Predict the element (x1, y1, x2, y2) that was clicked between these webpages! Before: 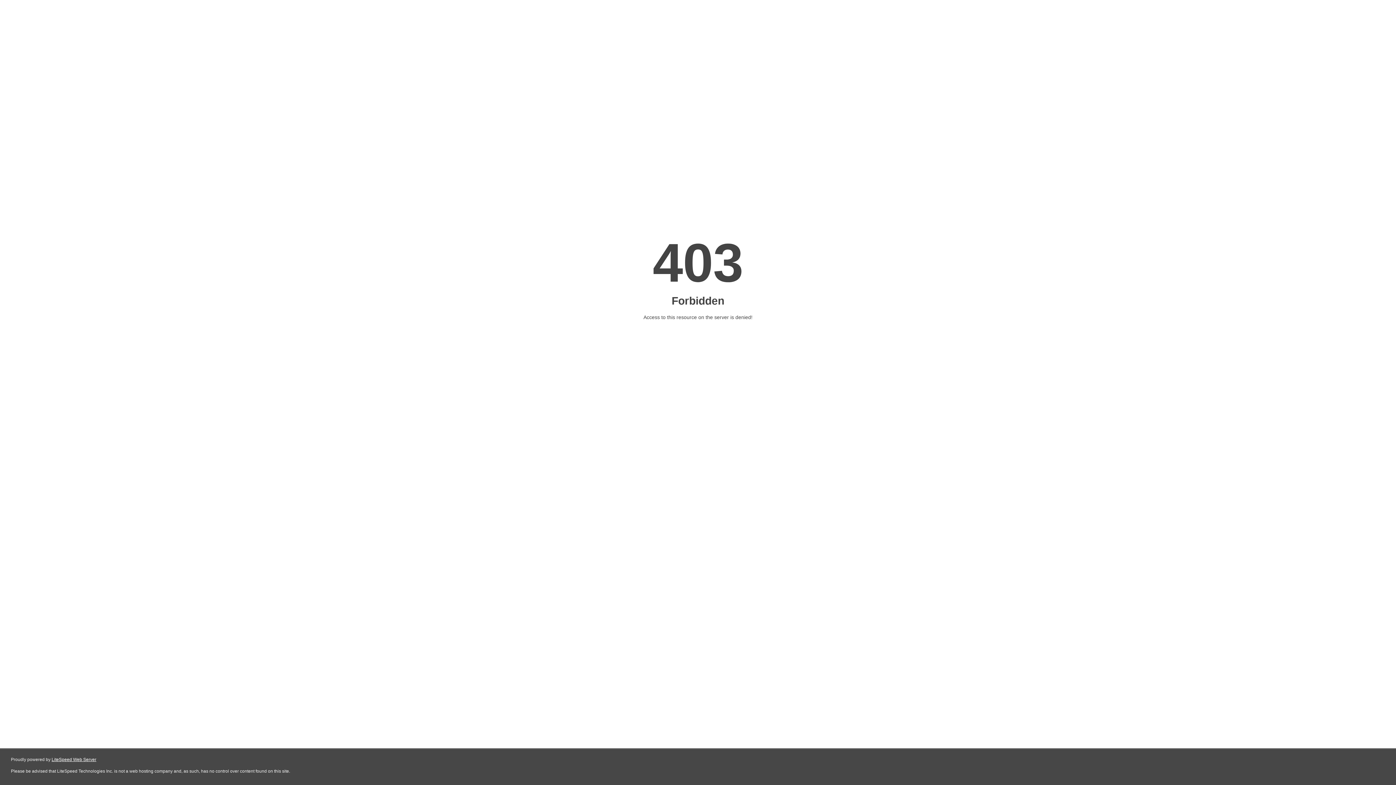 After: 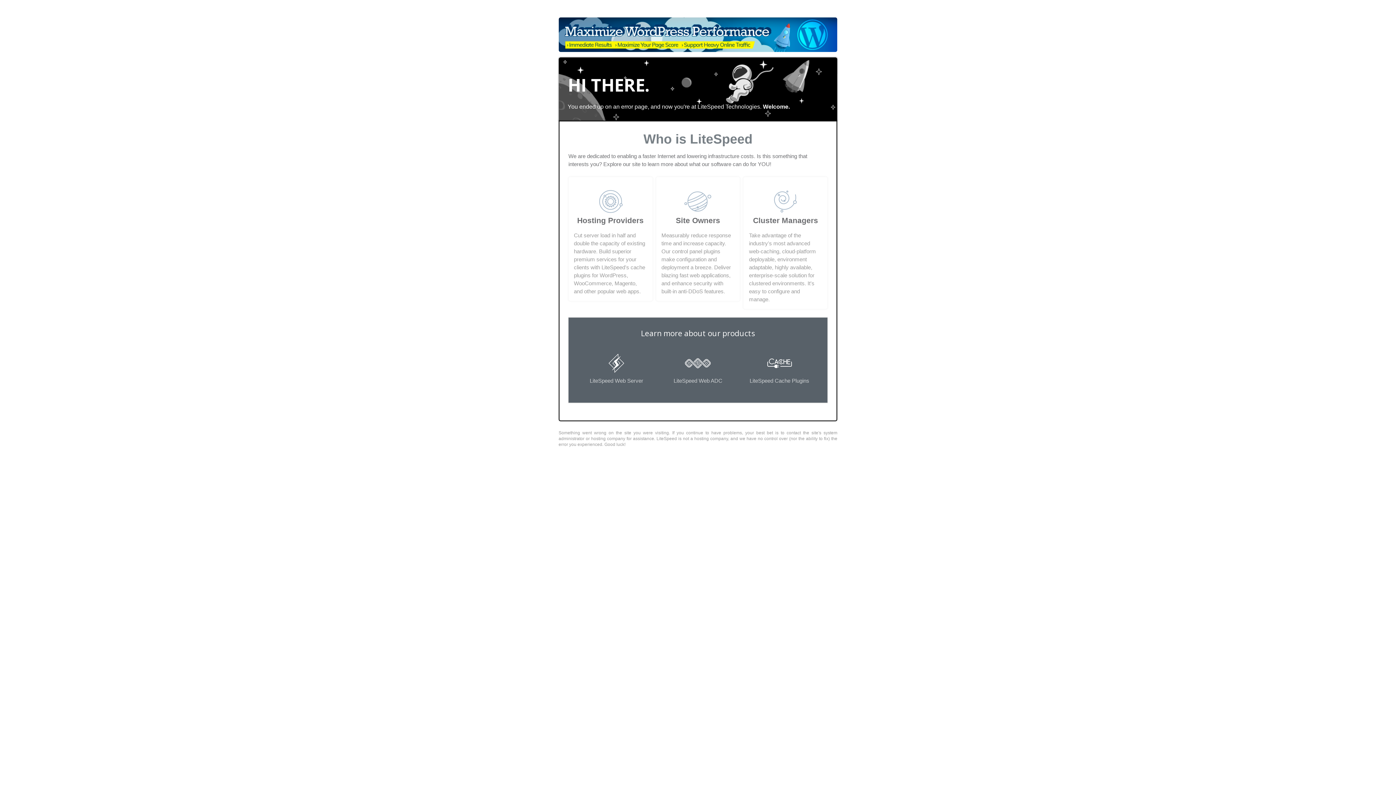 Action: bbox: (51, 757, 96, 762) label: LiteSpeed Web Server